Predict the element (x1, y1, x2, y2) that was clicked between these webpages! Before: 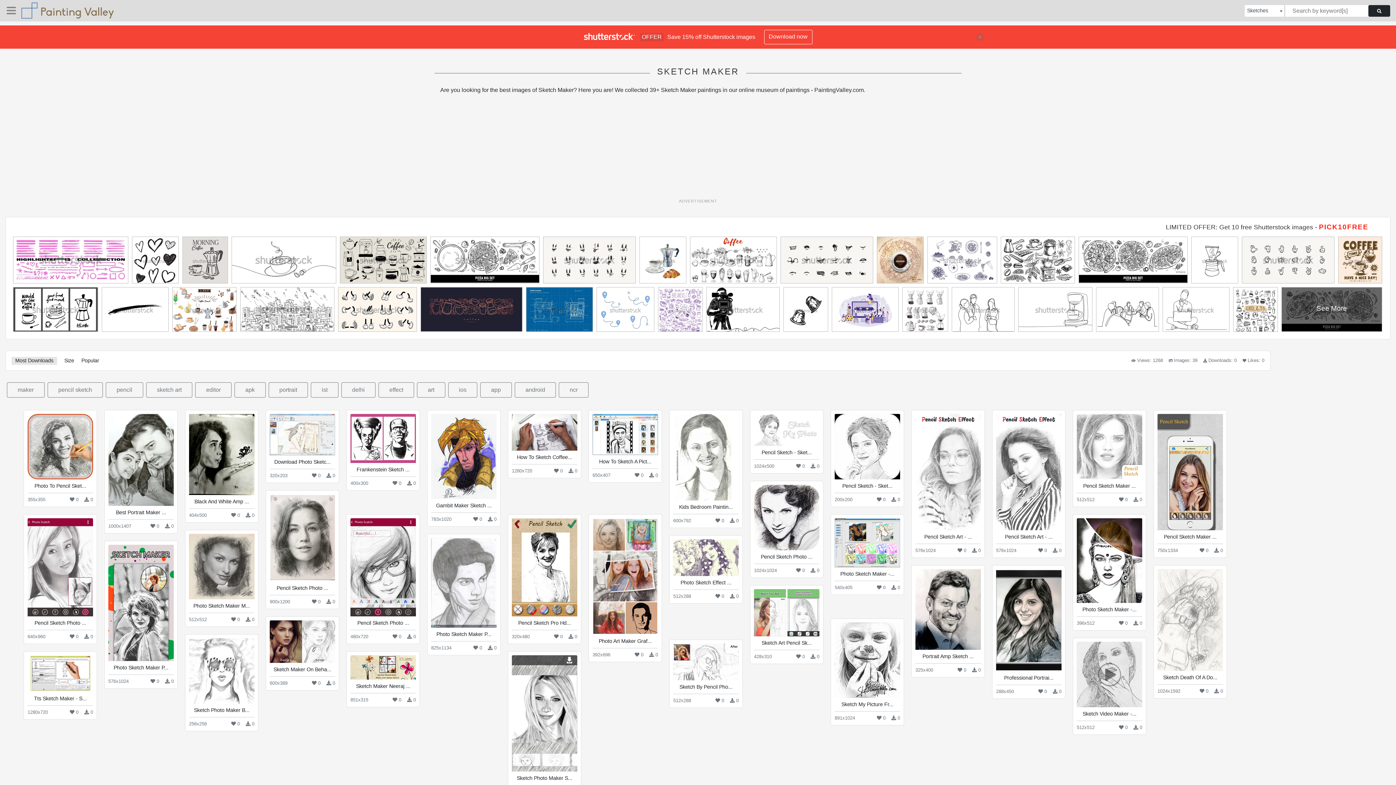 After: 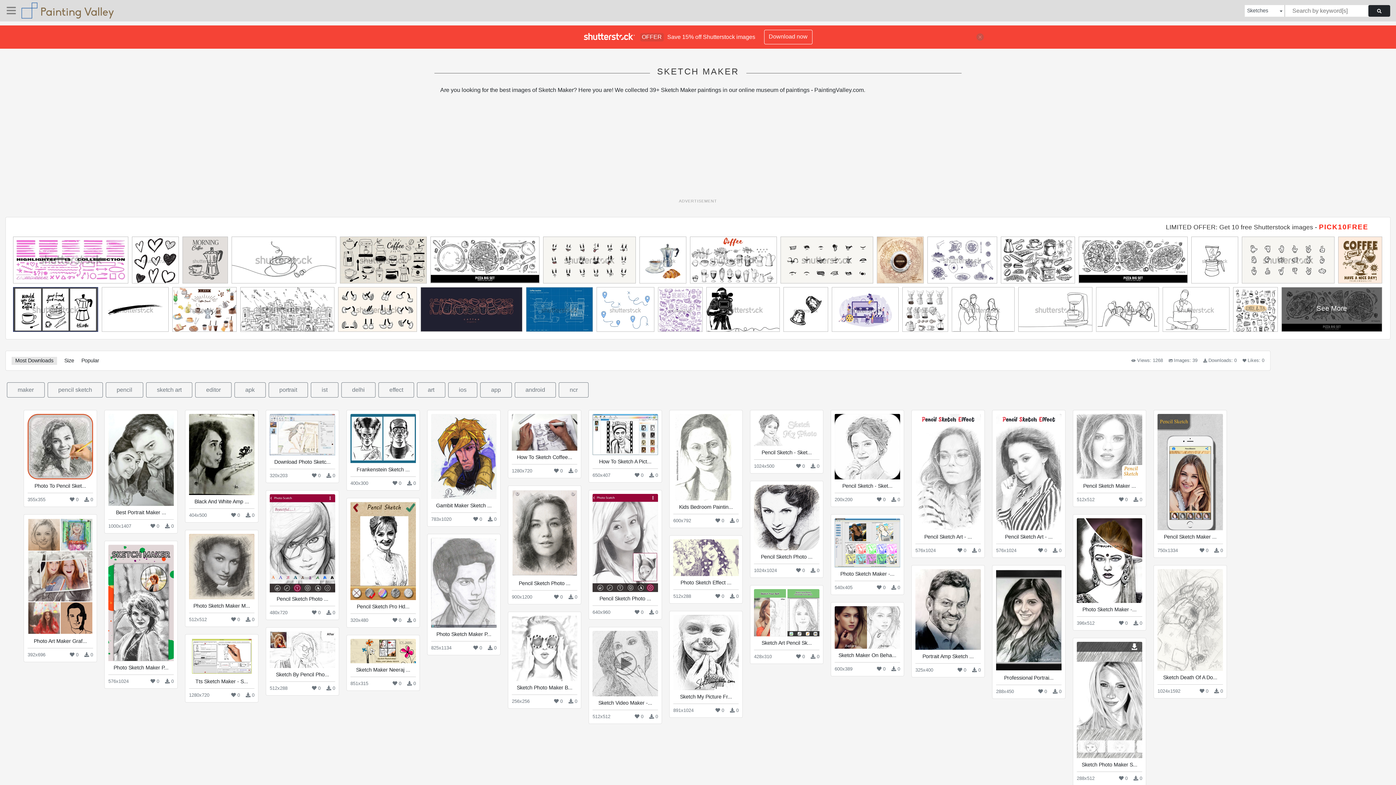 Action: bbox: (13, 287, 97, 336)